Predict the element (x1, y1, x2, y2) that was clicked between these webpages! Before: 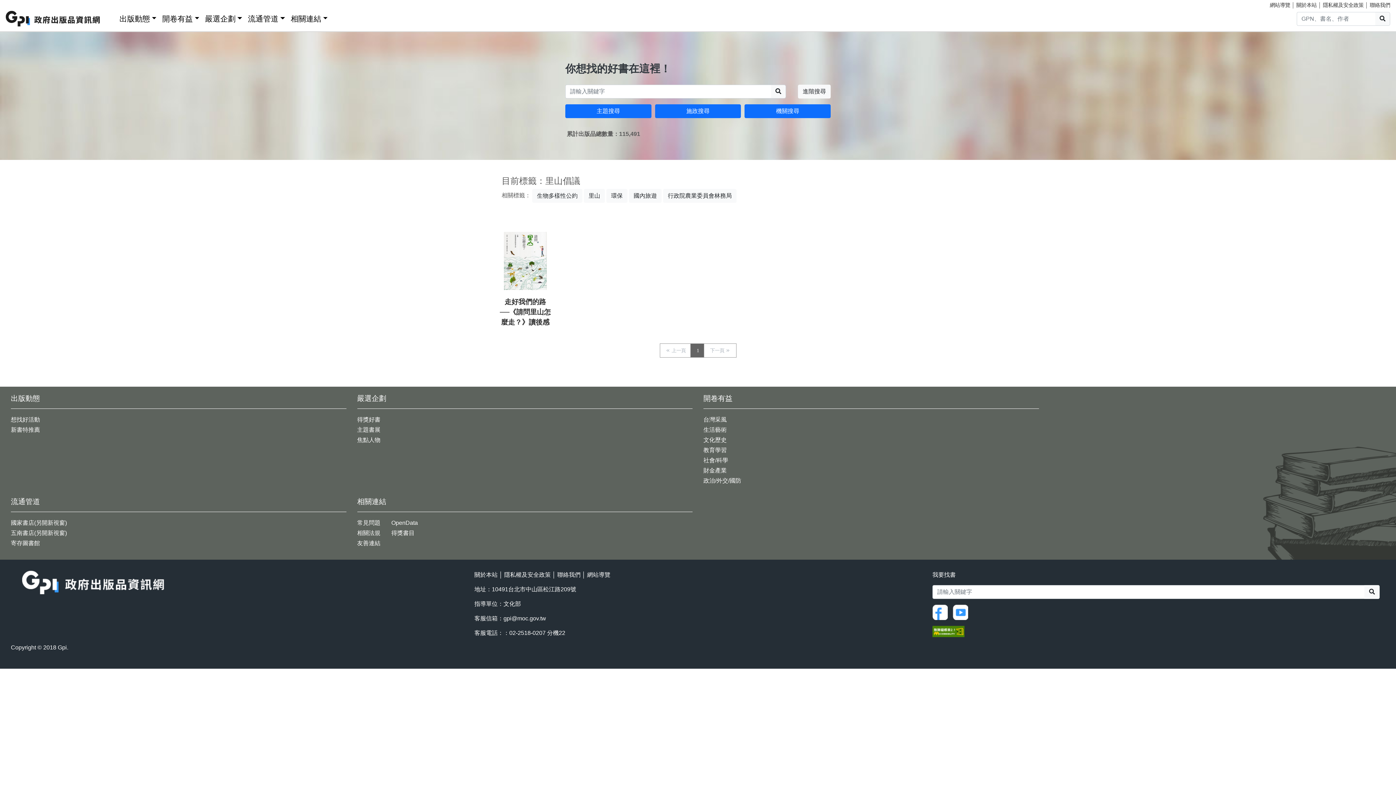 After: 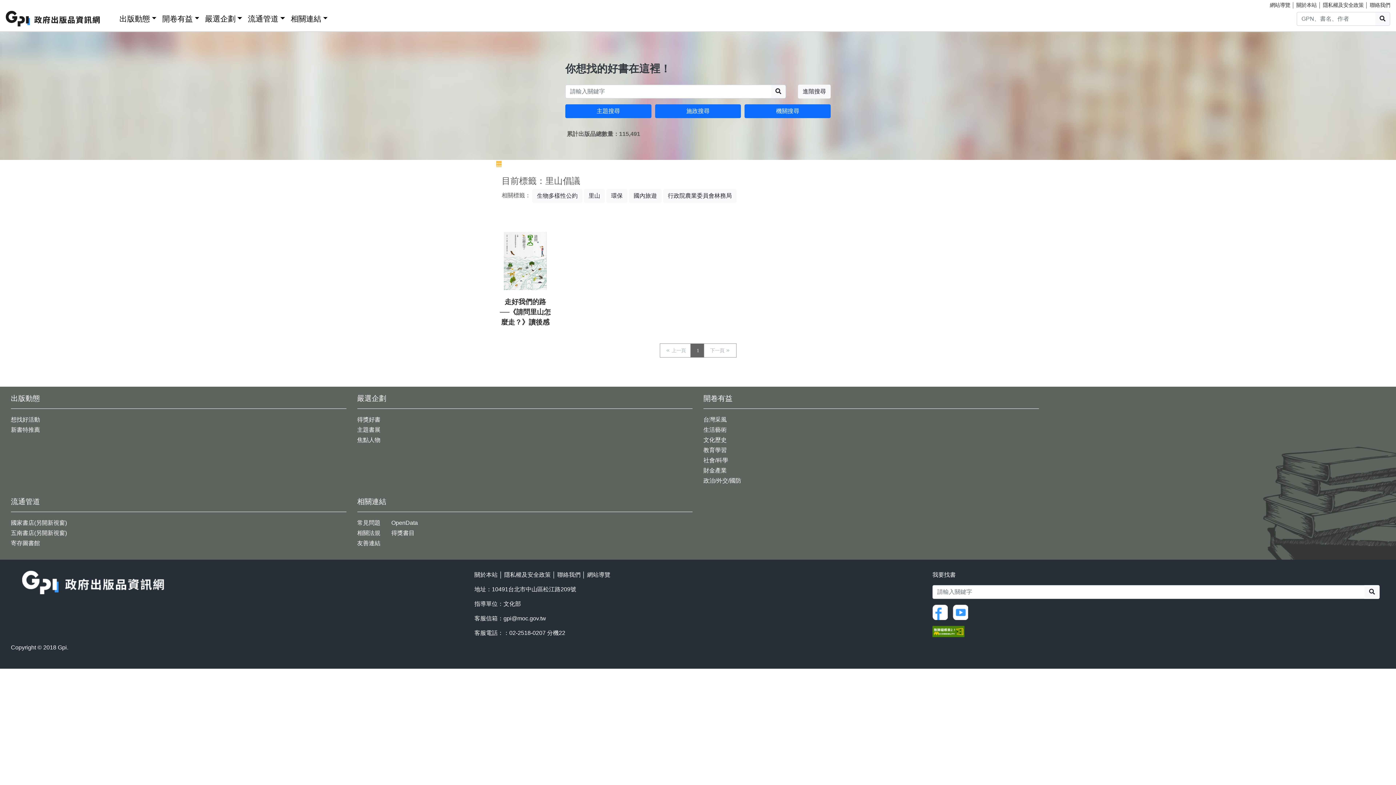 Action: label: ::: bbox: (496, 161, 500, 167)